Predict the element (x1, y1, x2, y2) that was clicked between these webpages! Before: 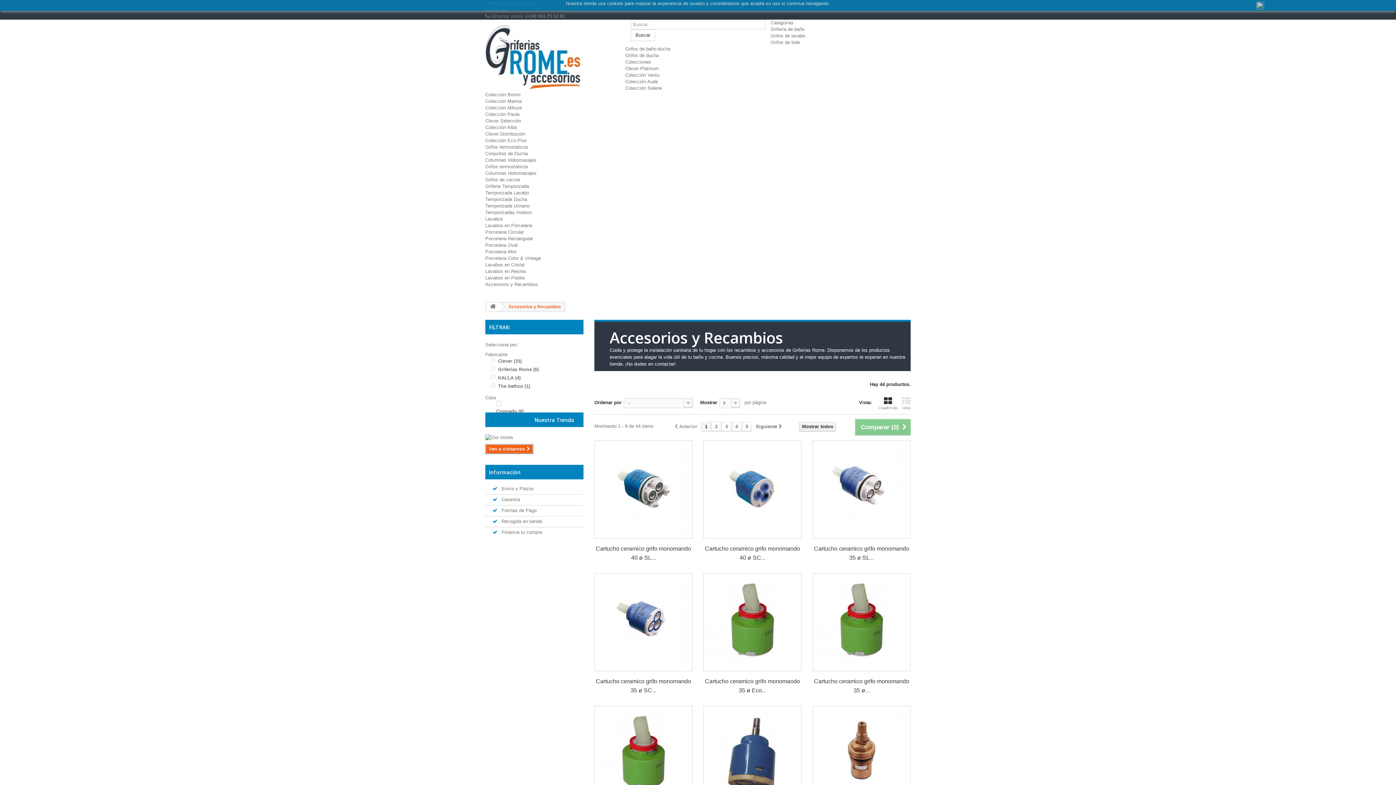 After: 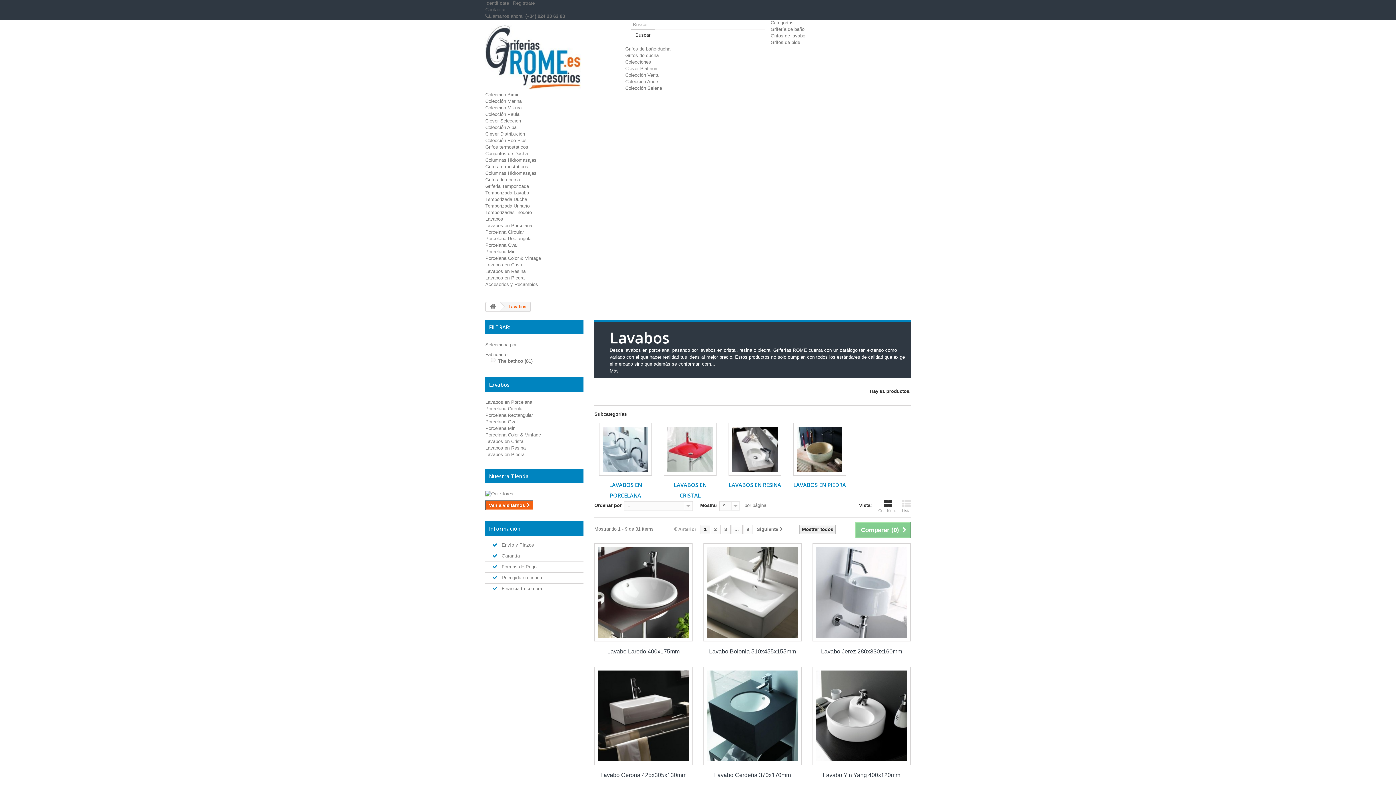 Action: label: Lavabos bbox: (485, 216, 503, 221)